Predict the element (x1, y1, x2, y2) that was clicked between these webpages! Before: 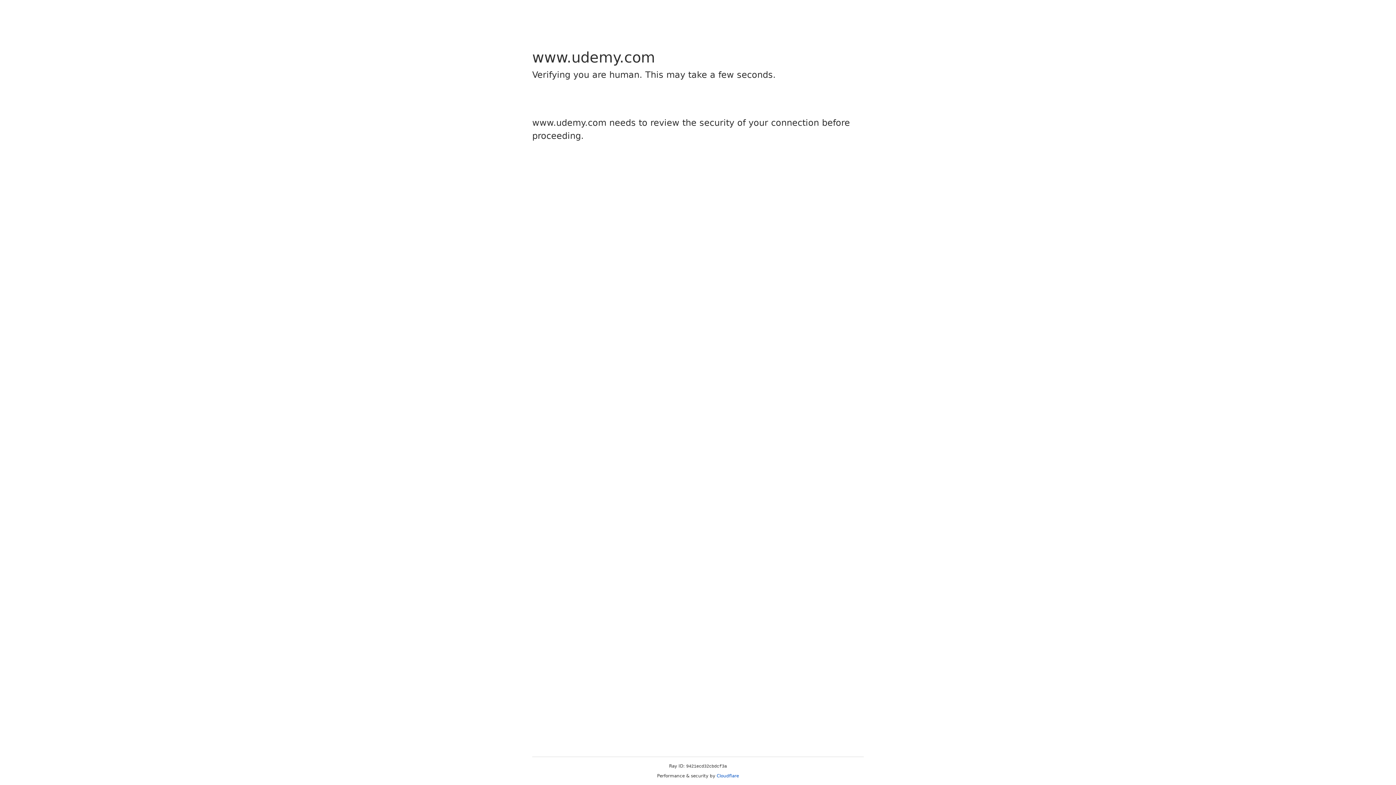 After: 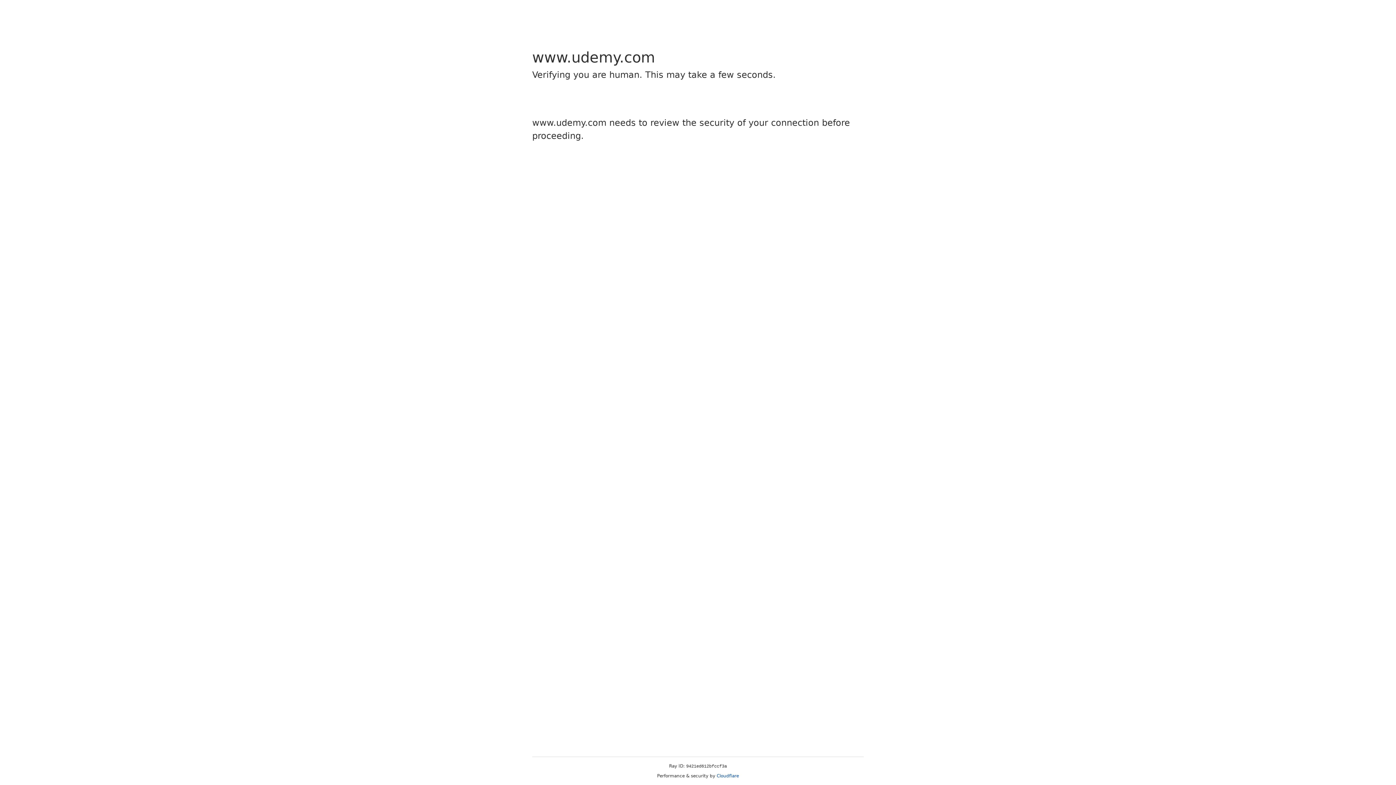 Action: bbox: (716, 773, 739, 778) label: Cloudflare